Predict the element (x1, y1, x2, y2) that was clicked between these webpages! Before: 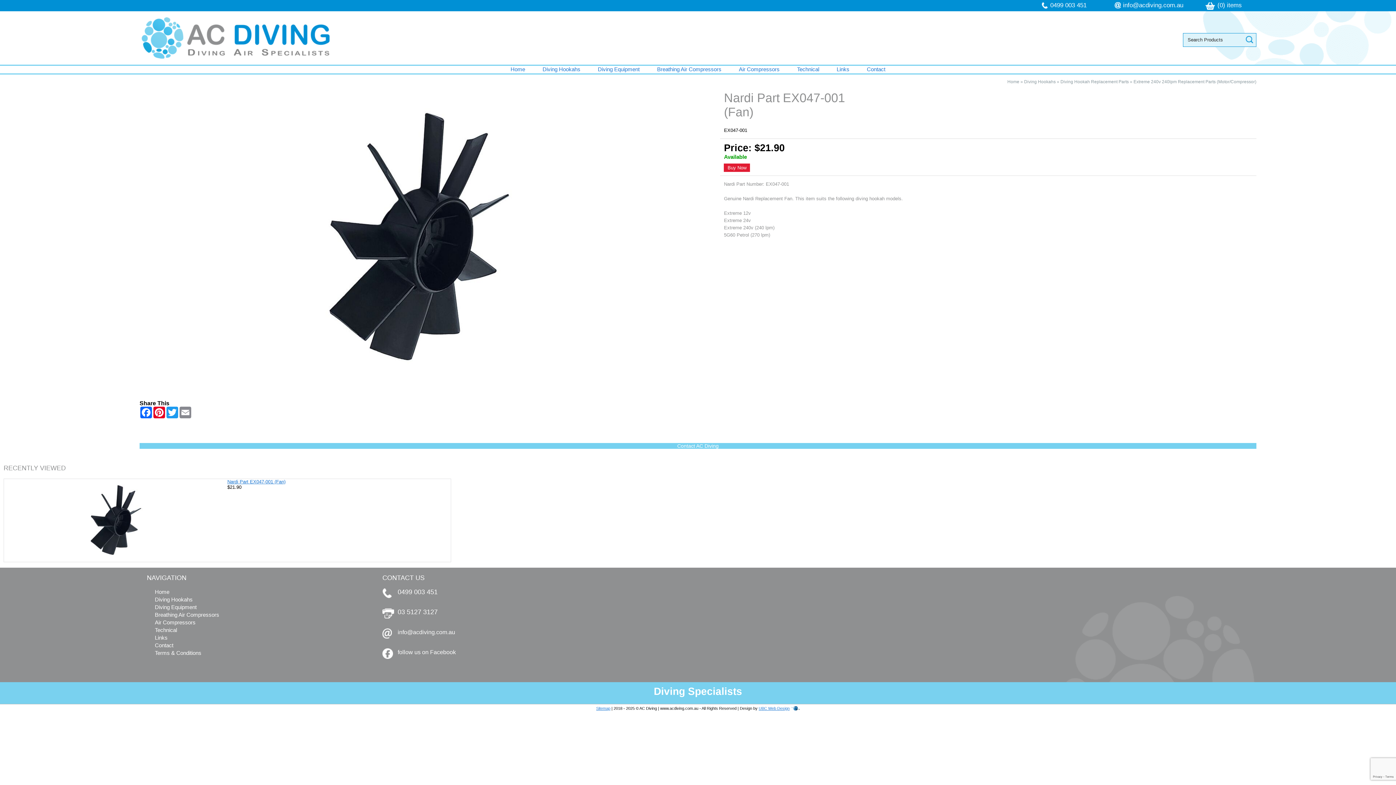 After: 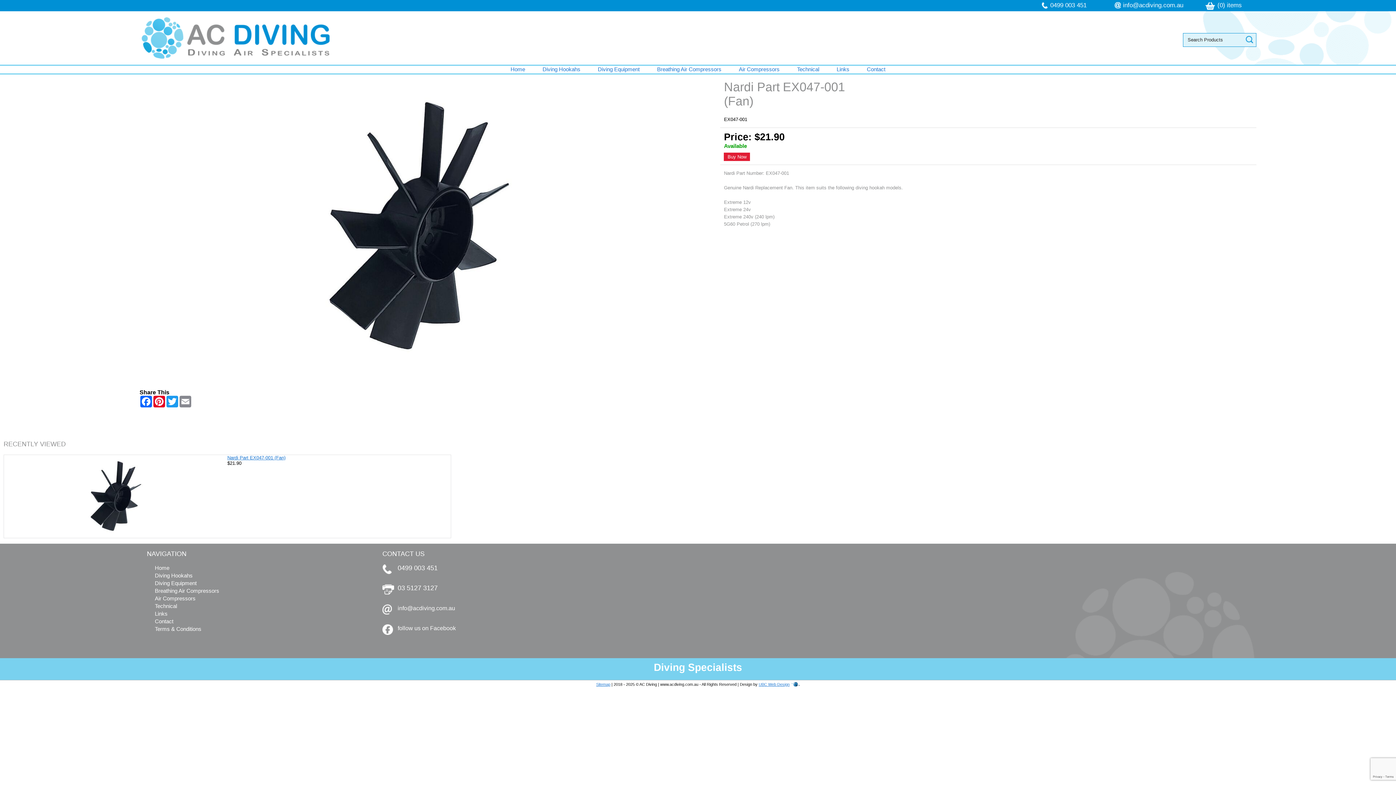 Action: label: Nardi Part EX047-001 (Fan) bbox: (227, 479, 285, 484)